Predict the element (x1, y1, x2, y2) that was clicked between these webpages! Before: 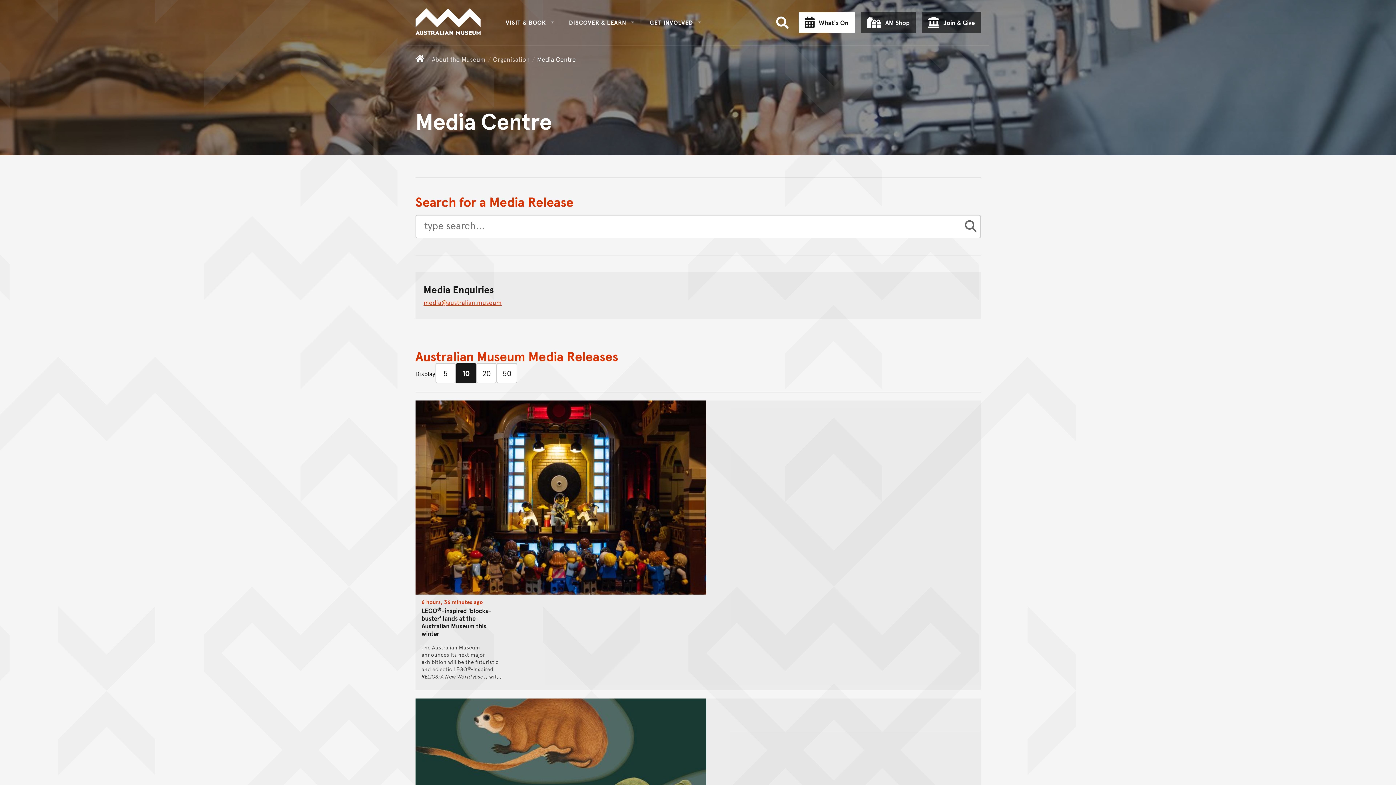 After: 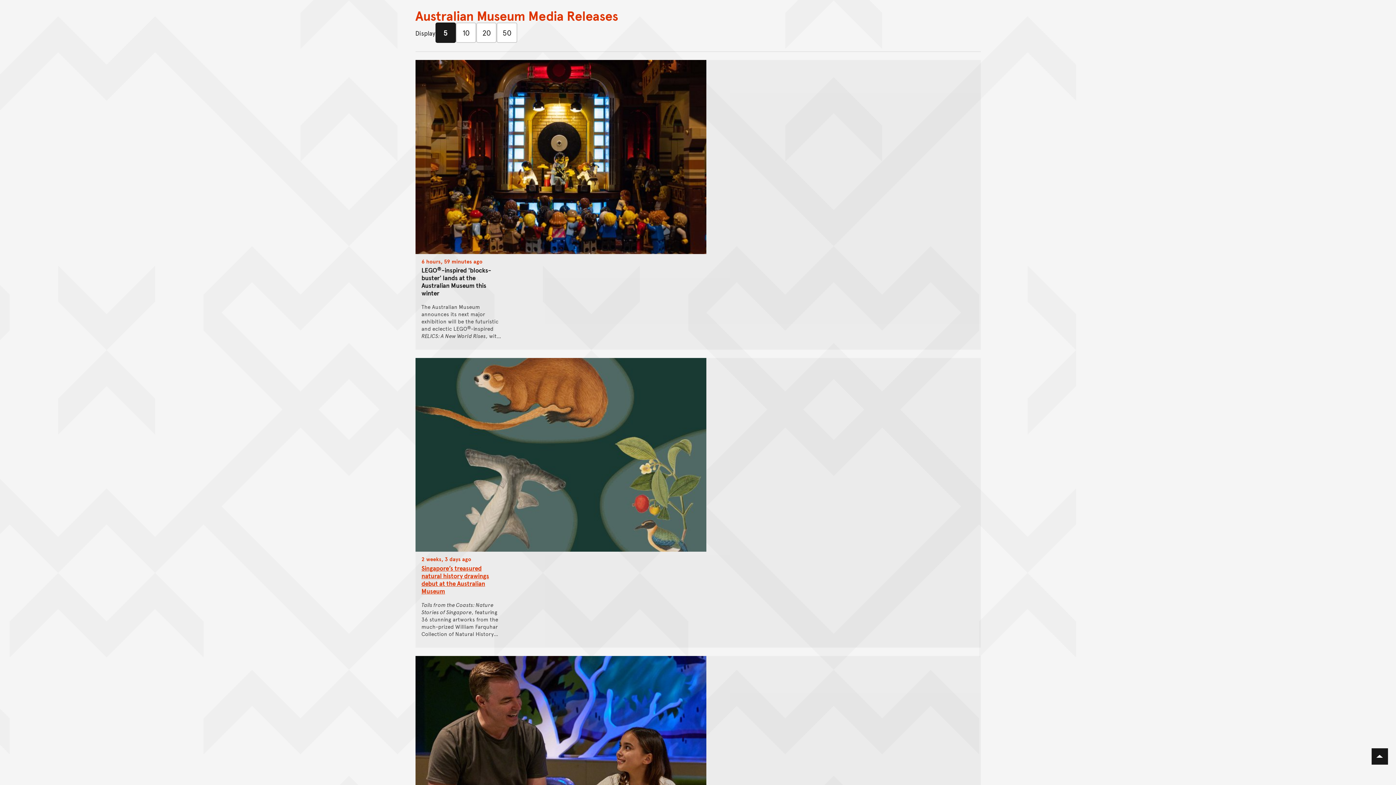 Action: label: 5 bbox: (435, 363, 455, 383)